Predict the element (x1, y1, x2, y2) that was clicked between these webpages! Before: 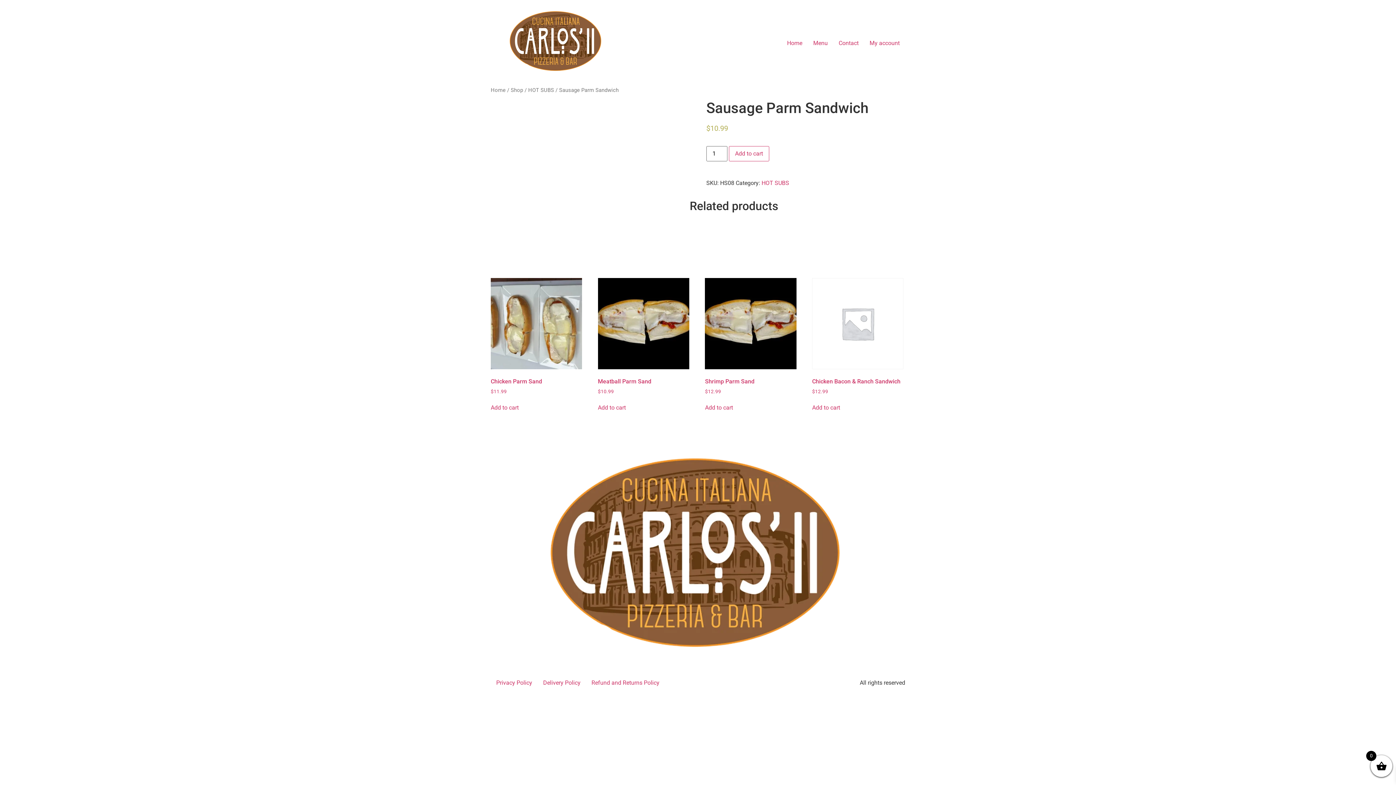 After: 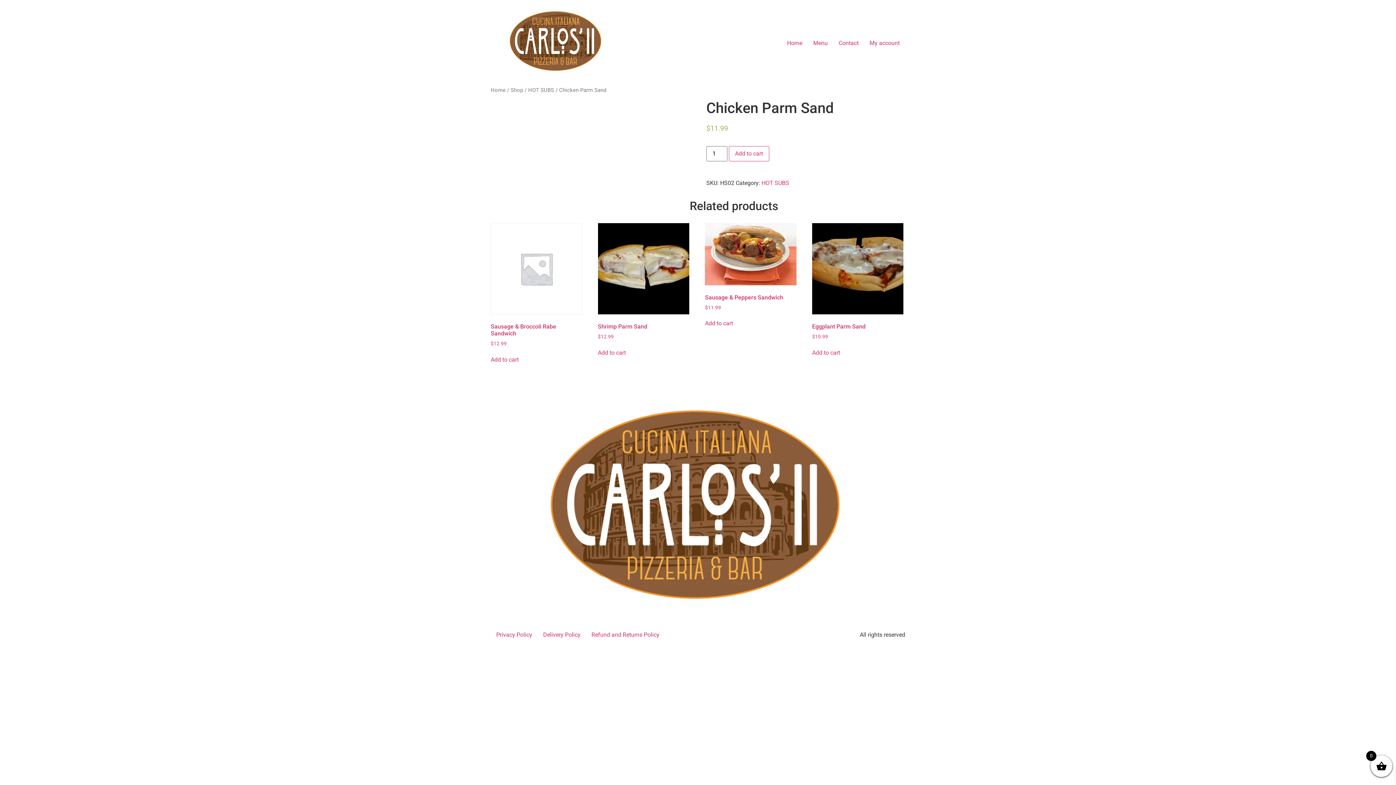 Action: label: Chicken Parm Sand
$11.99 bbox: (490, 278, 582, 395)